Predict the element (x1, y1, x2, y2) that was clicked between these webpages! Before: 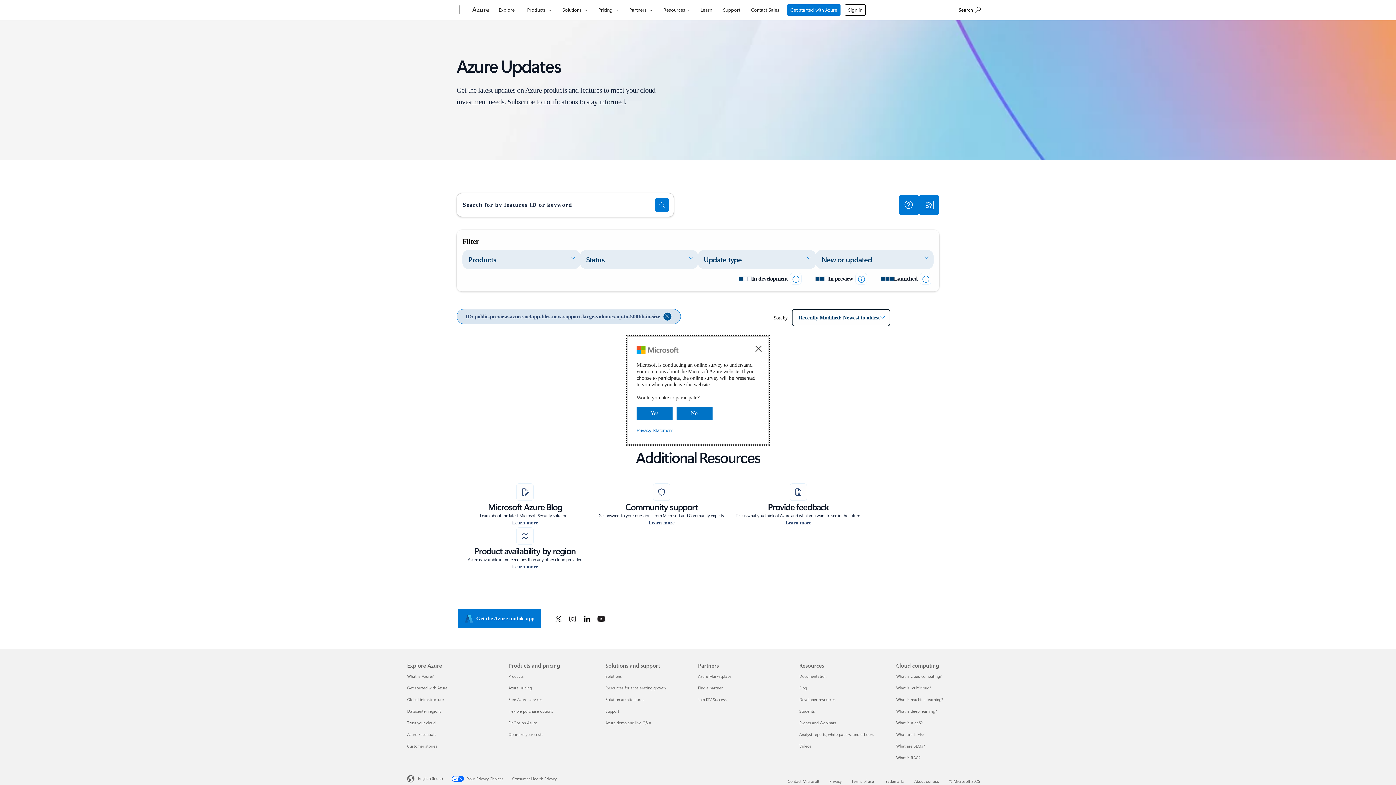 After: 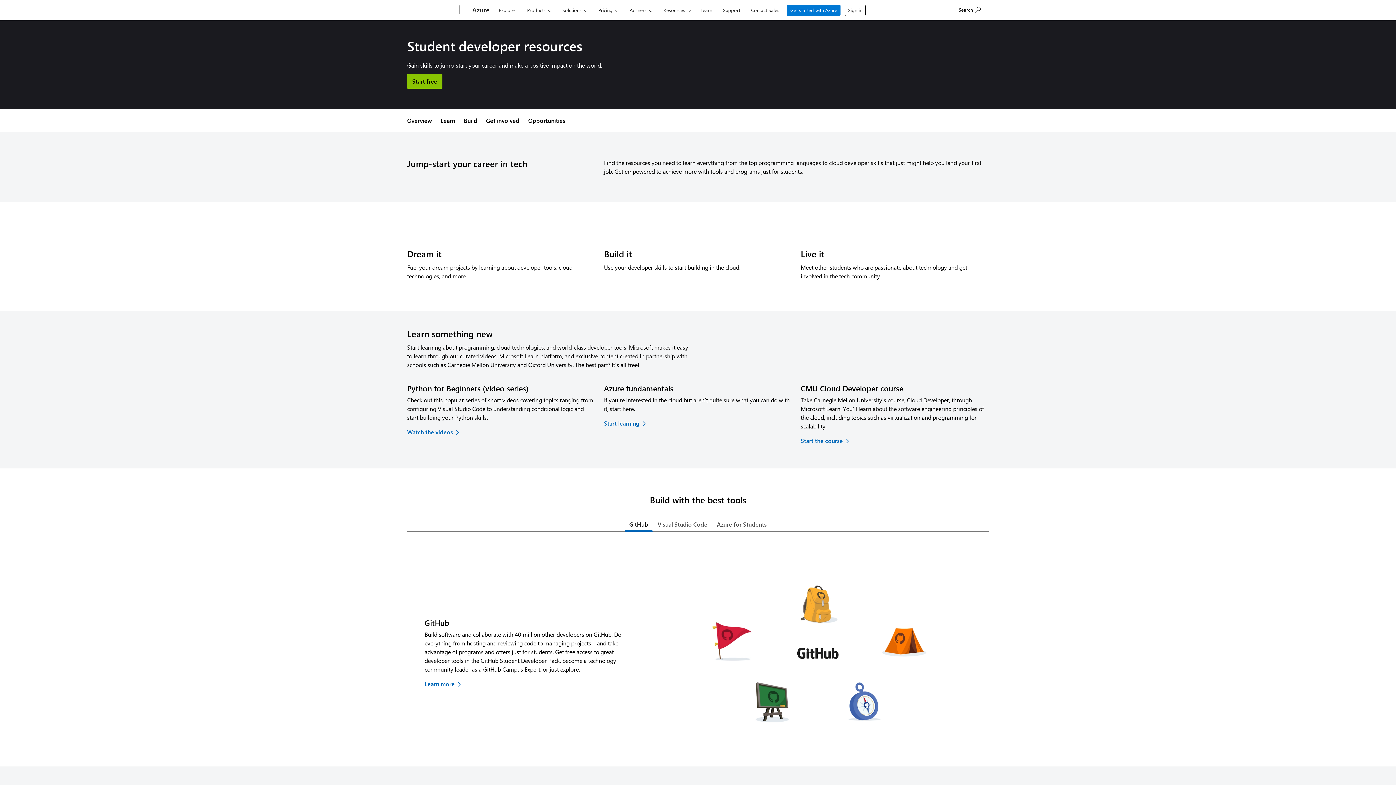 Action: bbox: (799, 708, 815, 714) label: Students Resources